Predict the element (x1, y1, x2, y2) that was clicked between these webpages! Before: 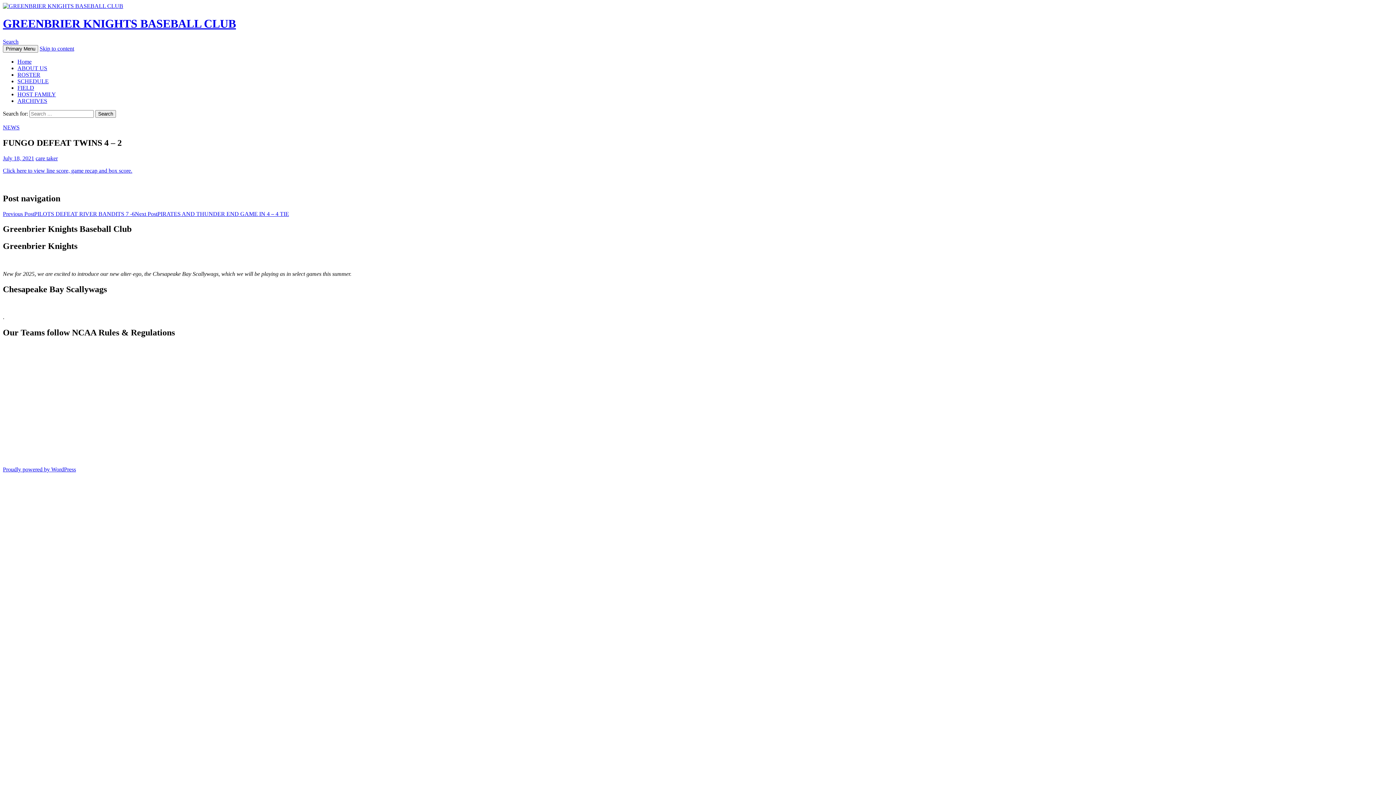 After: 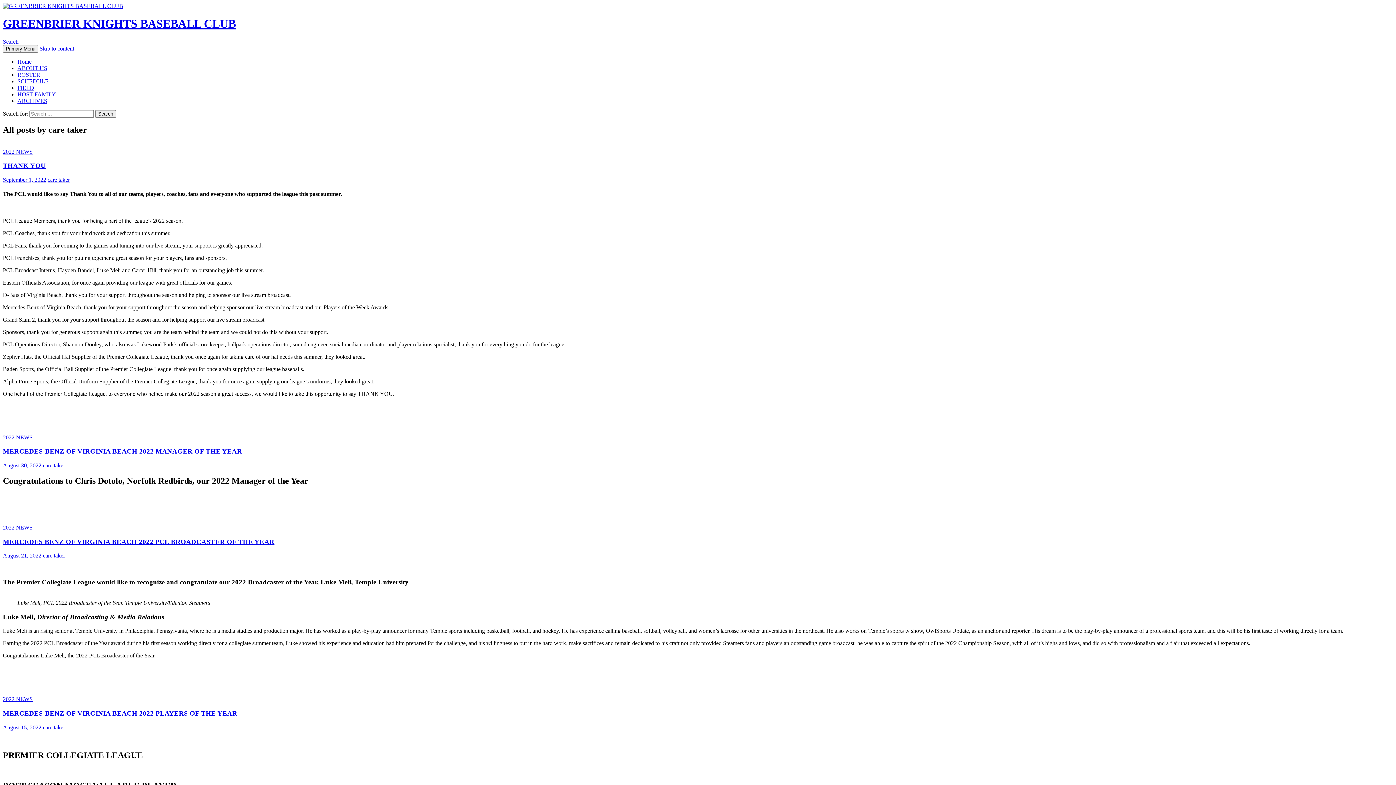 Action: bbox: (35, 155, 57, 161) label: care taker